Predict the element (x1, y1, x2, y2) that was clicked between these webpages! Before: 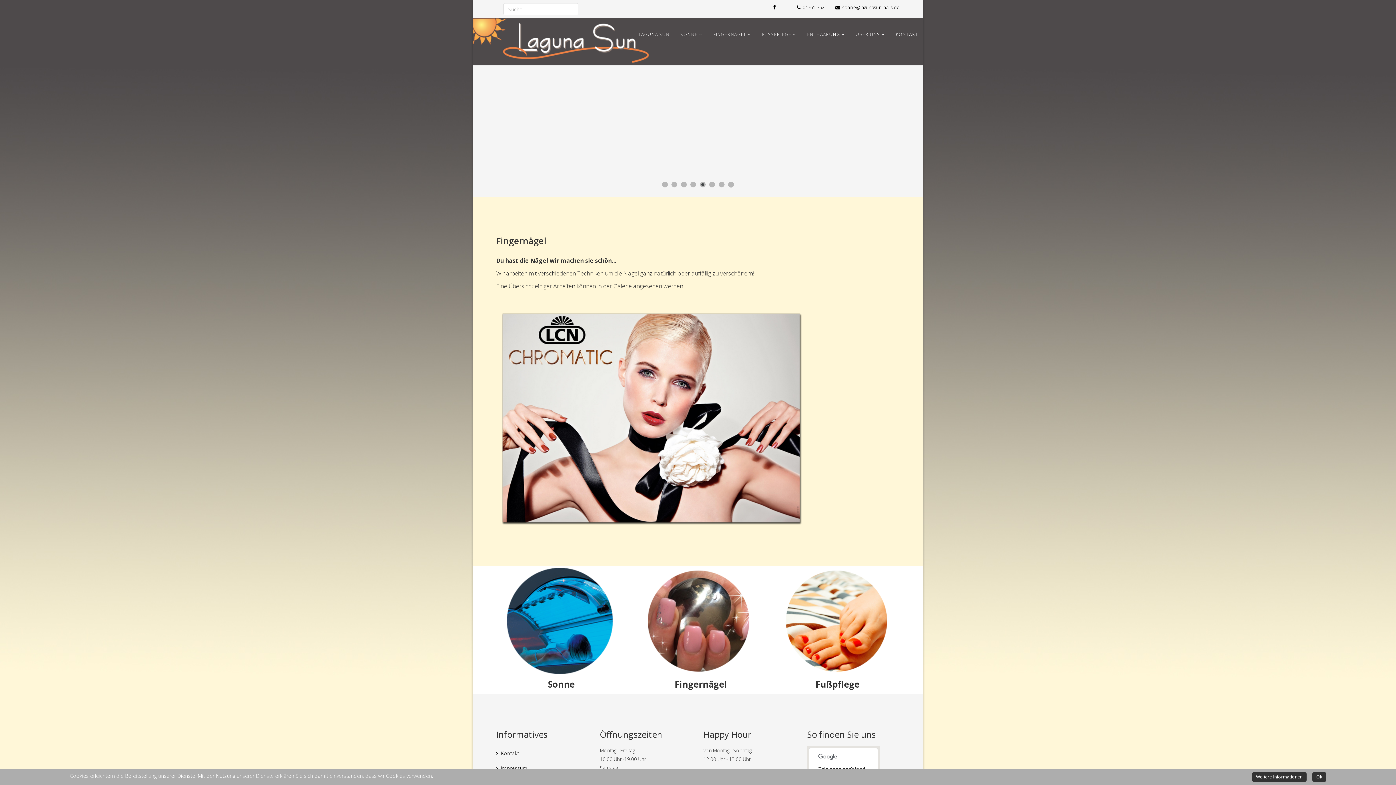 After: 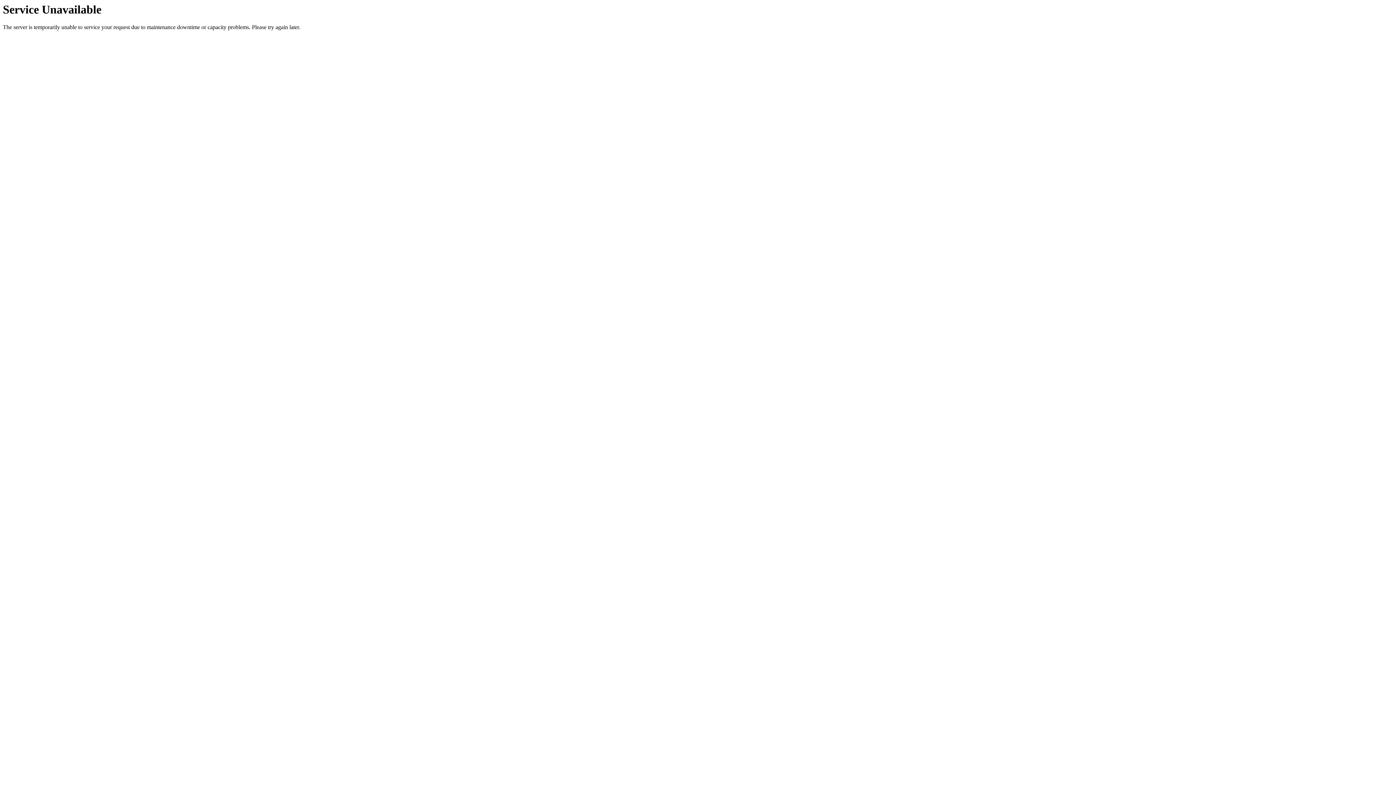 Action: bbox: (472, 18, 649, 62)